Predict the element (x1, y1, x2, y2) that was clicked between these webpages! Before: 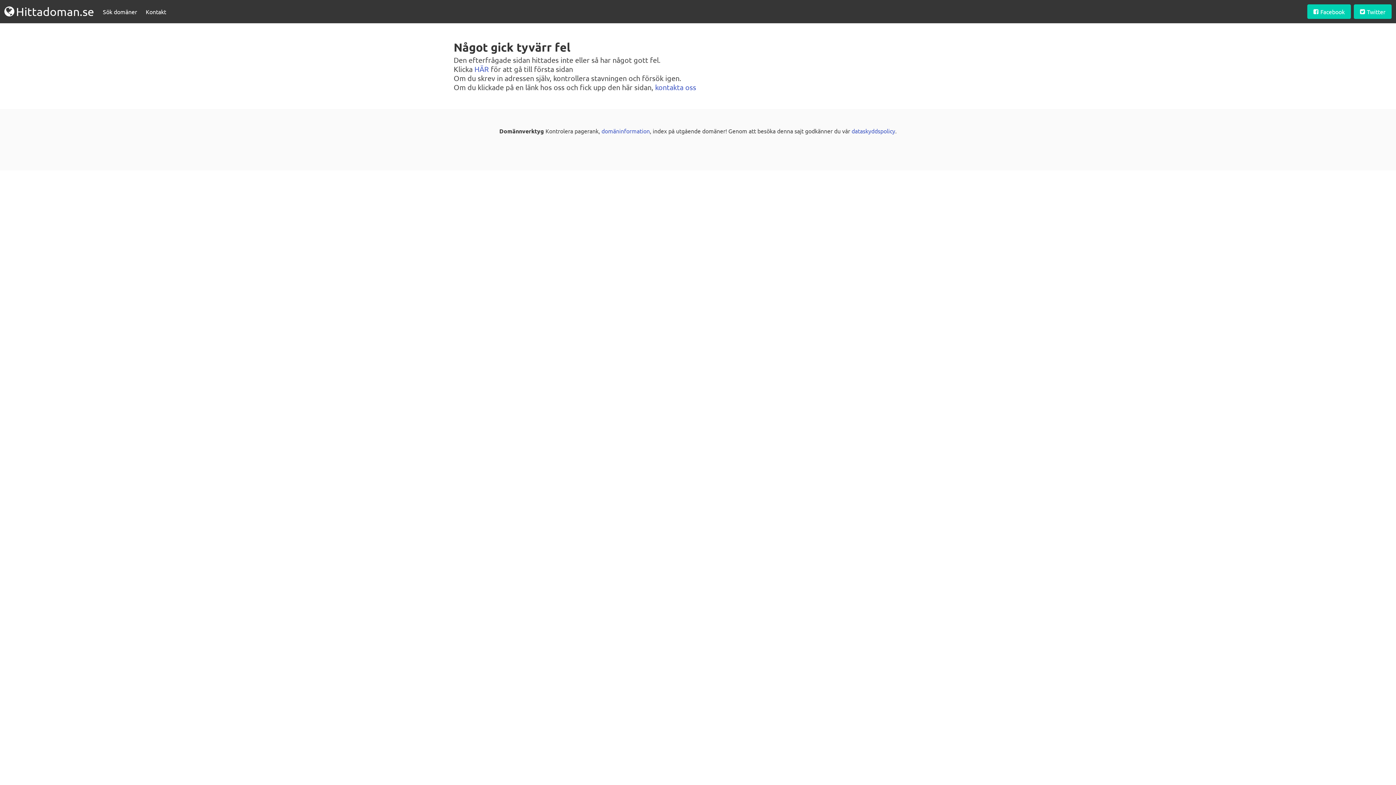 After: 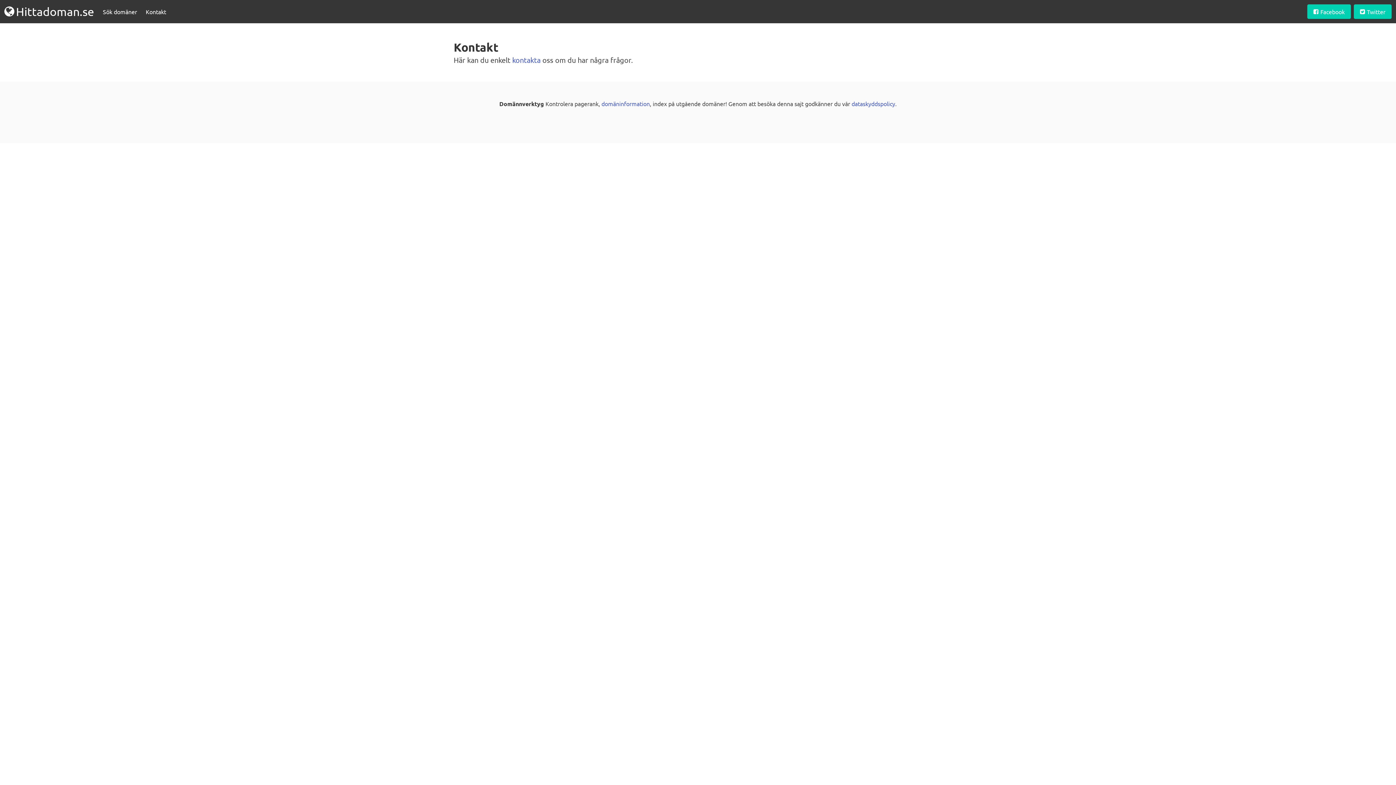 Action: bbox: (655, 82, 696, 91) label: kontakta oss